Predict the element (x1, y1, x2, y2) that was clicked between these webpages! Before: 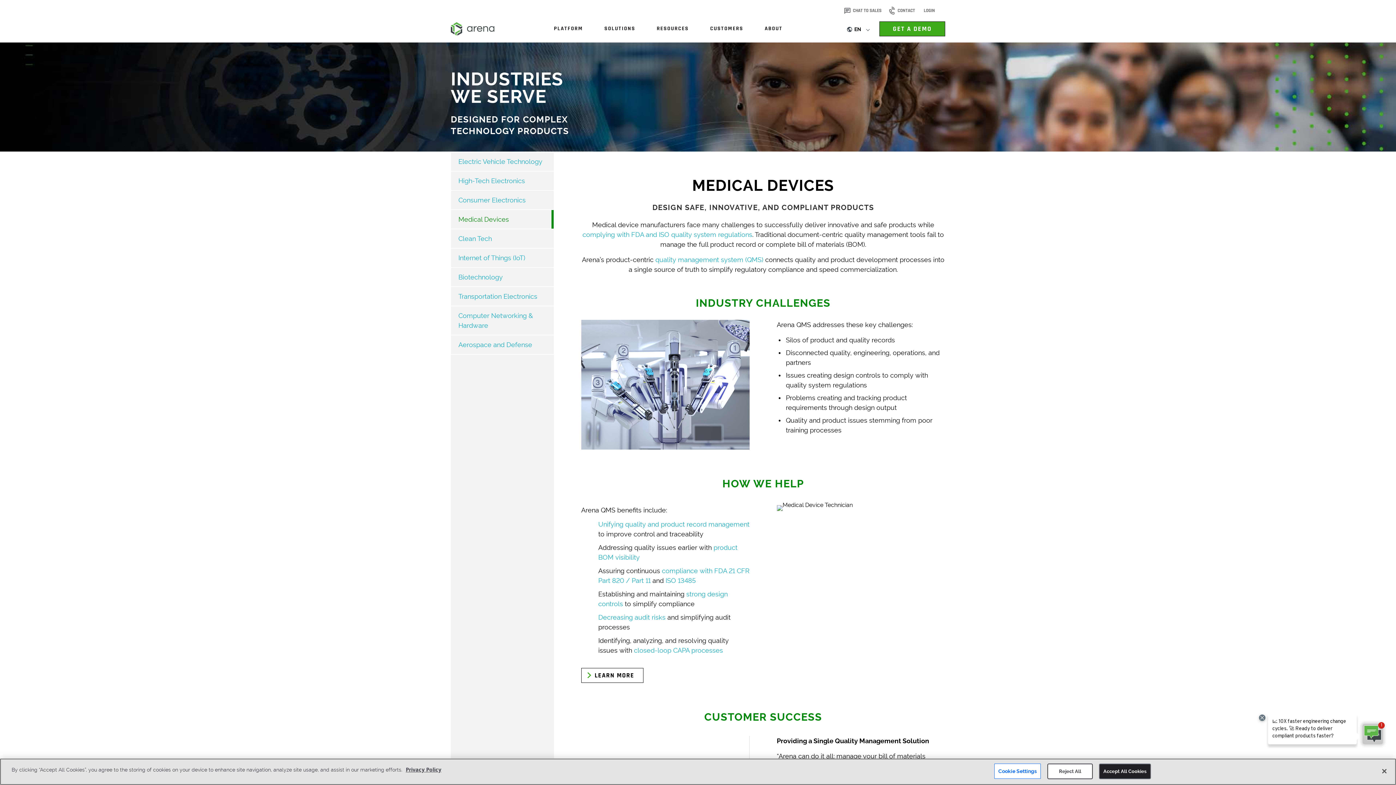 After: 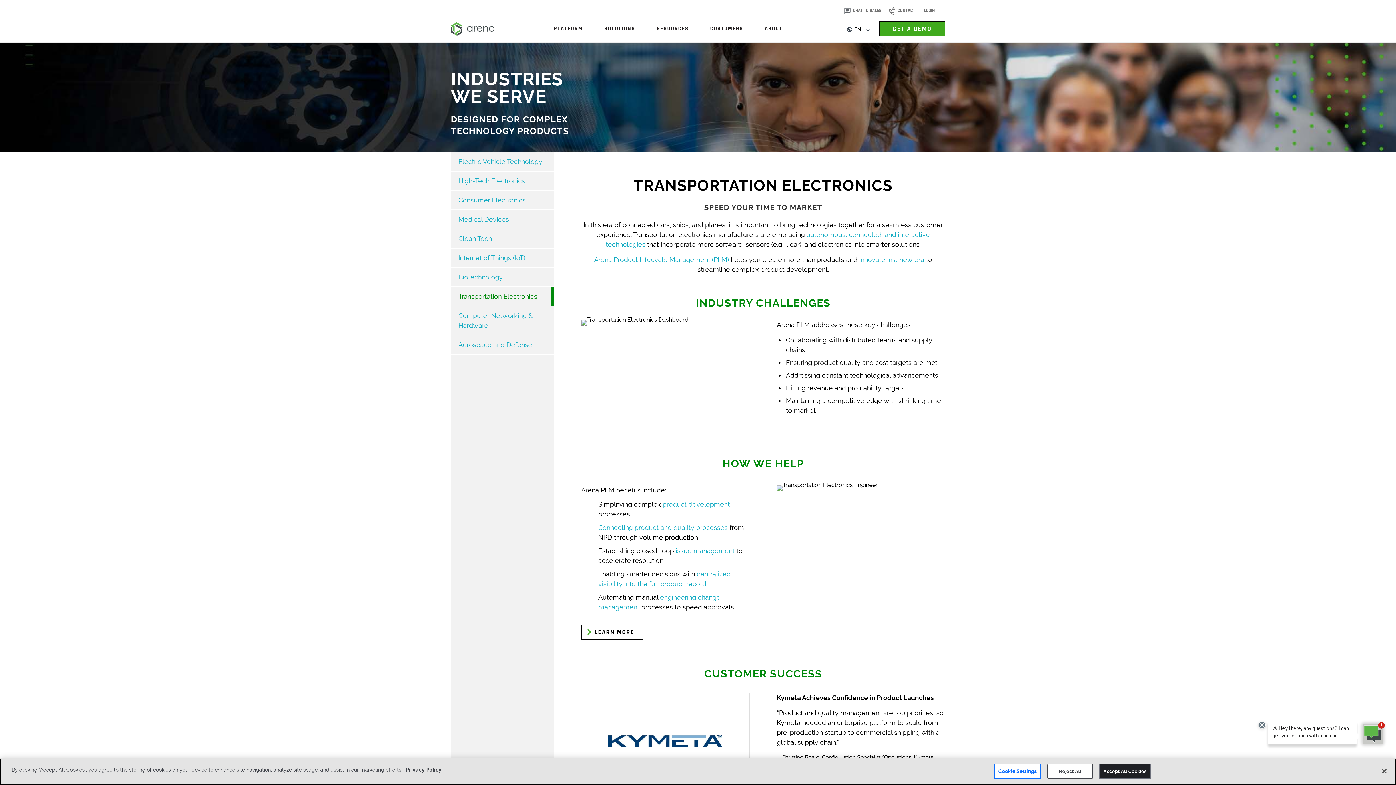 Action: bbox: (451, 287, 553, 305) label: Transportation Electronics